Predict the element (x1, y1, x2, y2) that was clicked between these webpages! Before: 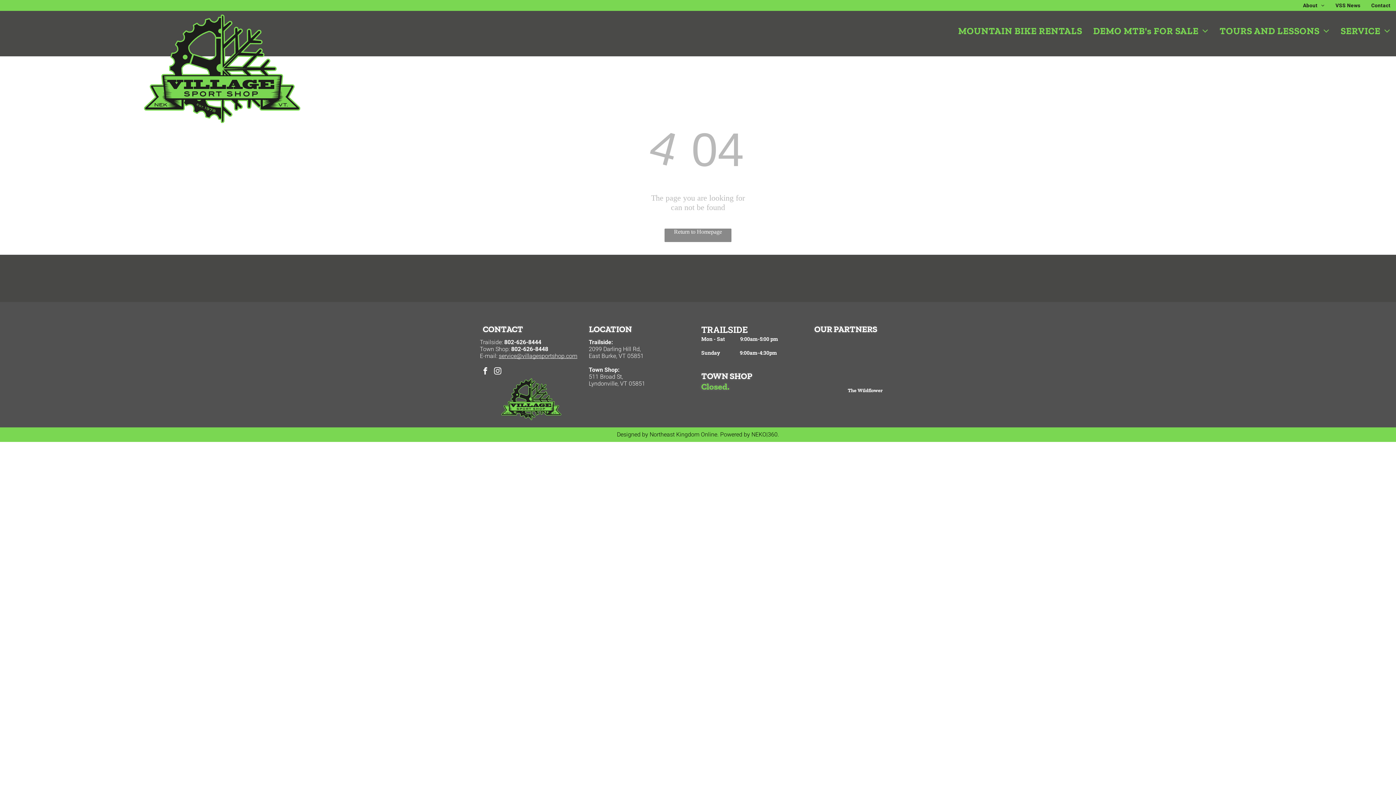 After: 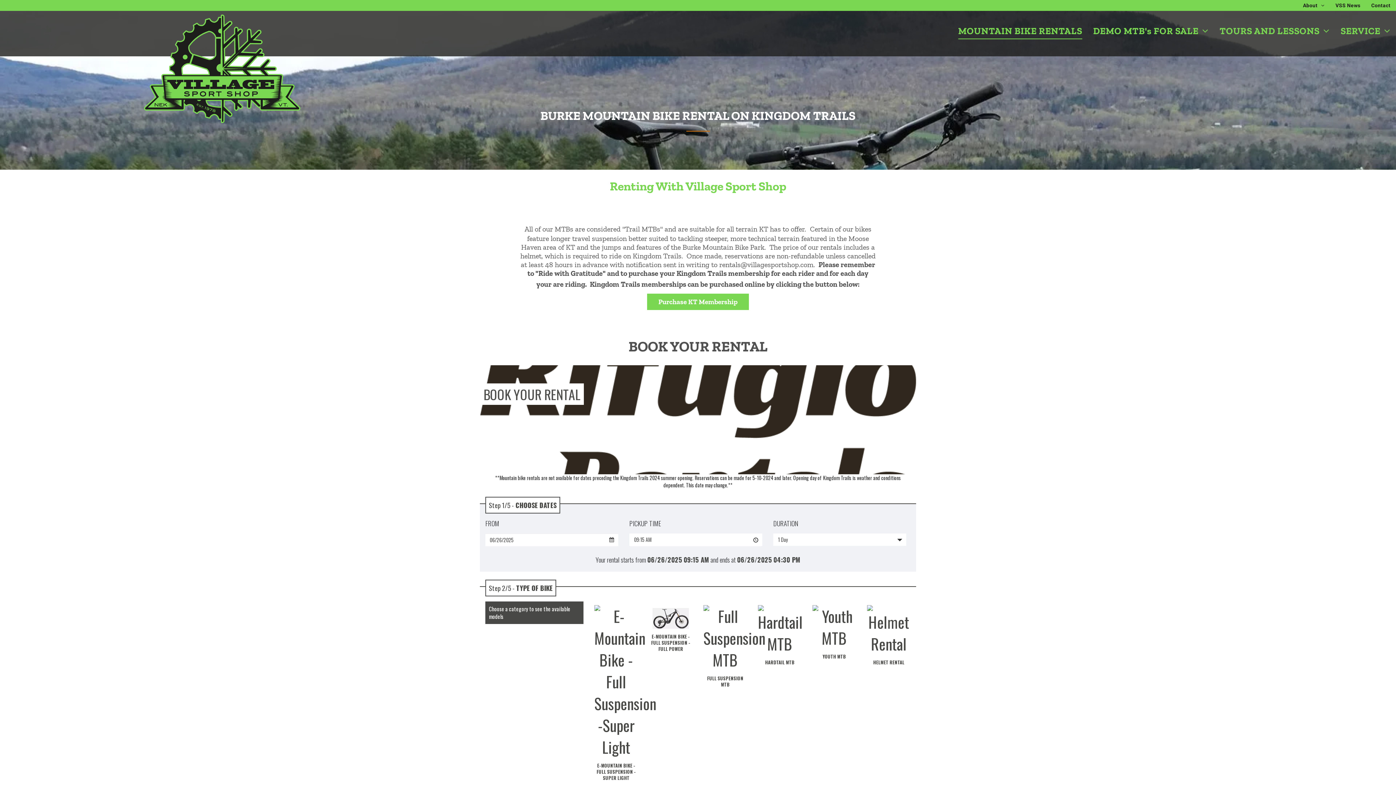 Action: bbox: (952, 22, 1088, 39) label: MOUNTAIN BIKE RENTALS